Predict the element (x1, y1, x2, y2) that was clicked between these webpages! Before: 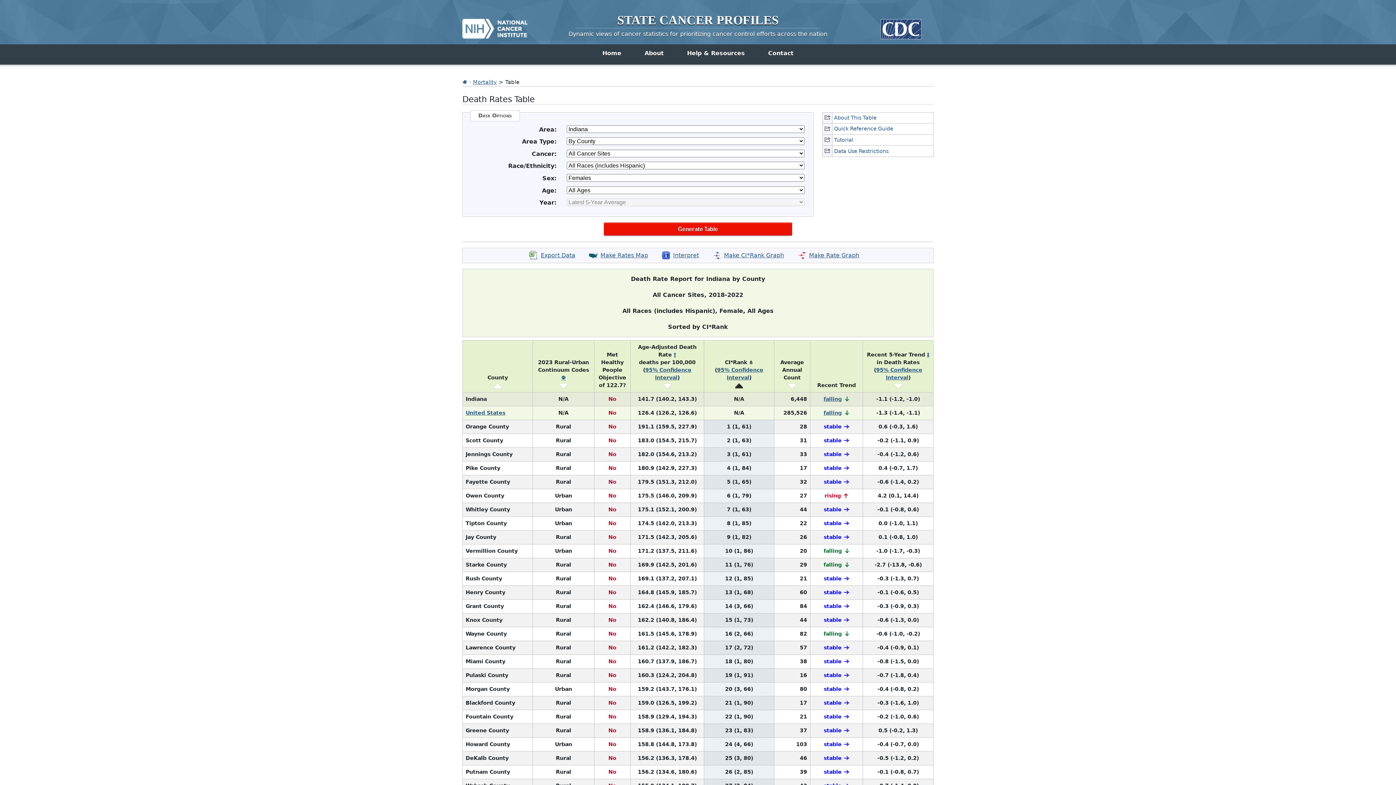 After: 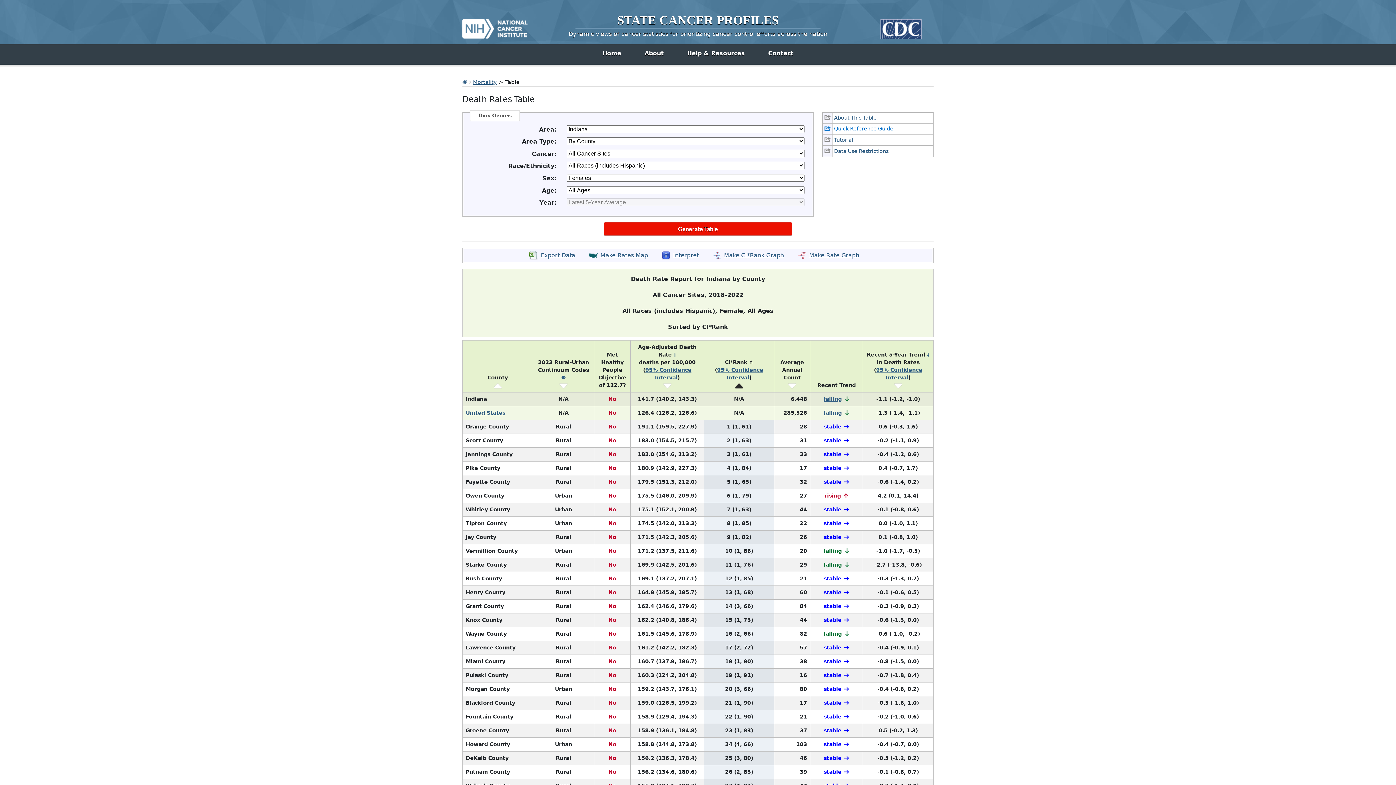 Action: bbox: (822, 123, 933, 134) label: Quick Reference Guide